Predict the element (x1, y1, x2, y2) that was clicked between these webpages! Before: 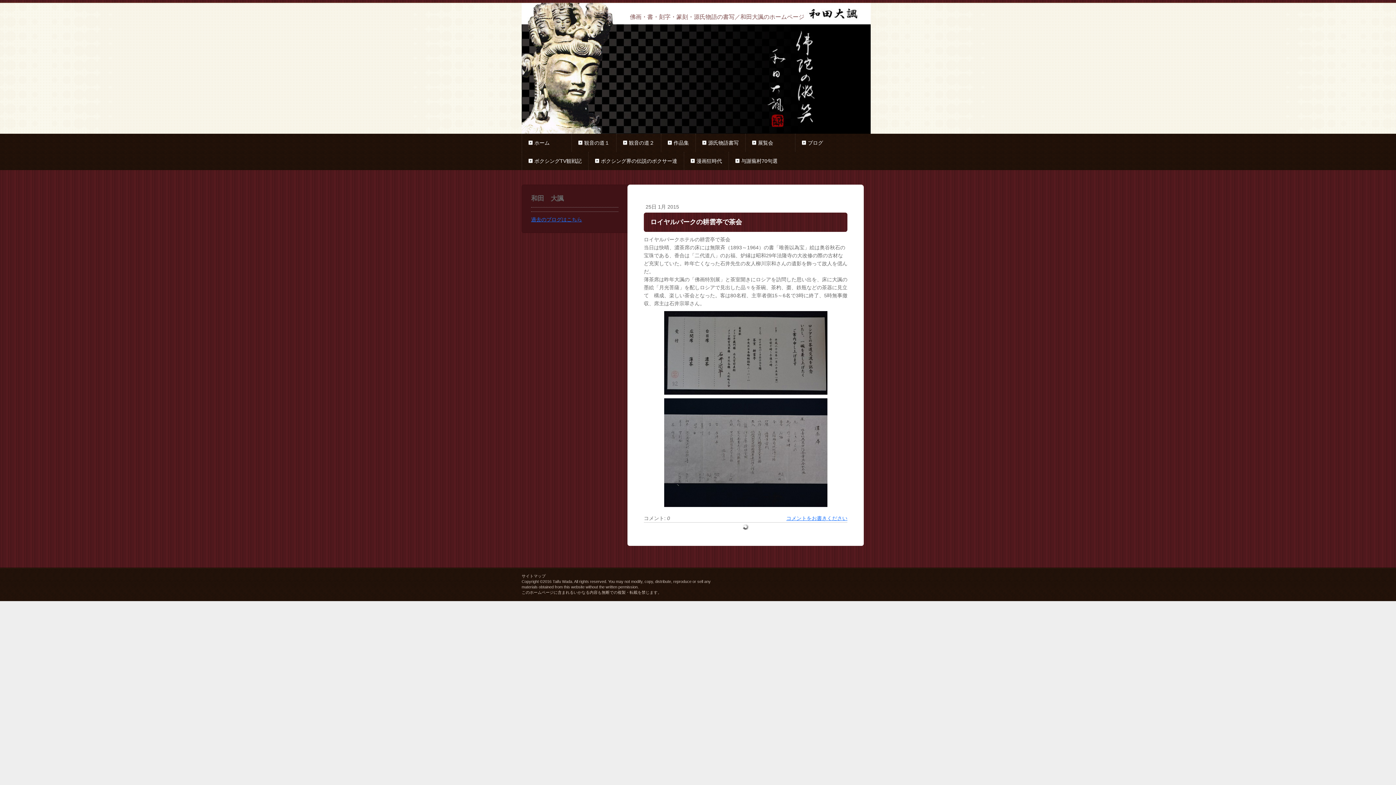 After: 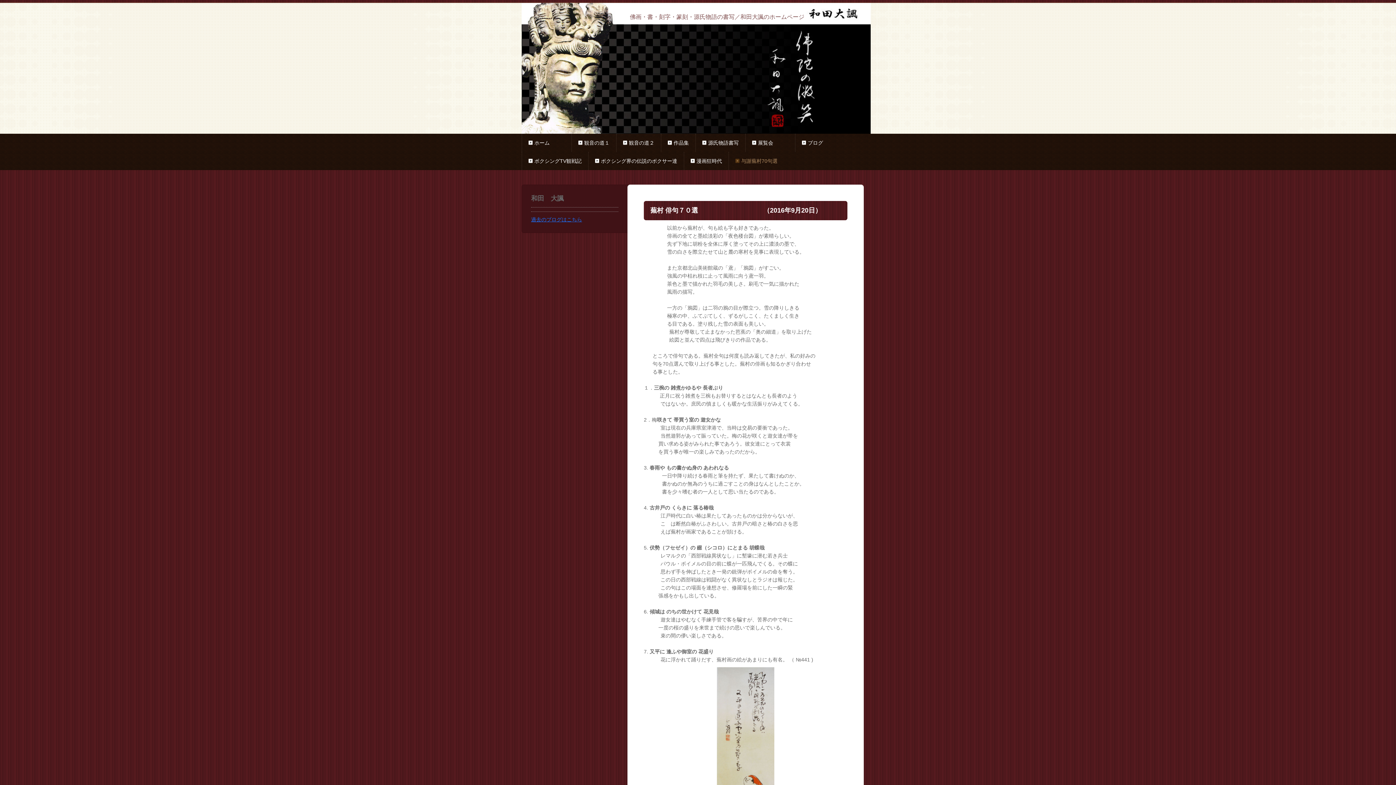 Action: bbox: (729, 152, 784, 170) label: 与謝蕪村70句選